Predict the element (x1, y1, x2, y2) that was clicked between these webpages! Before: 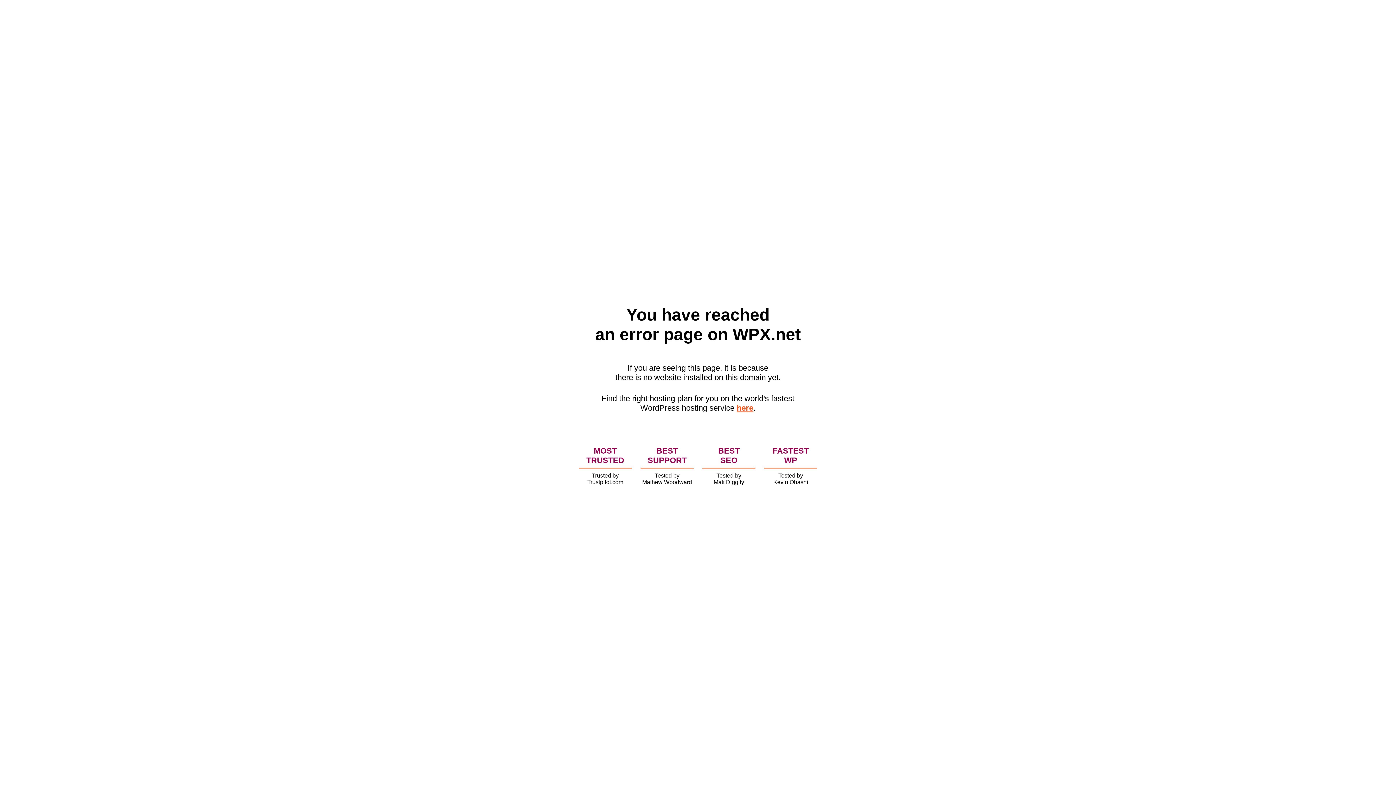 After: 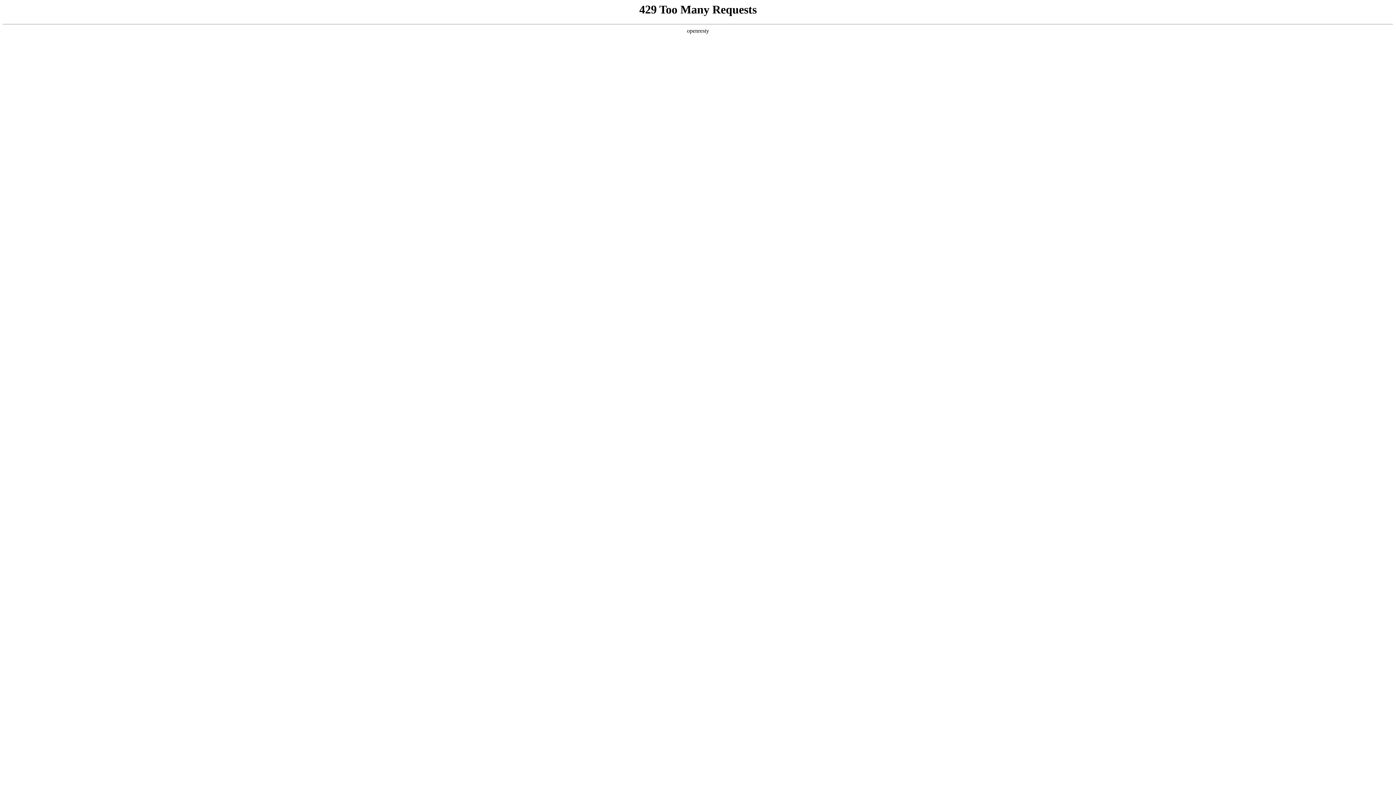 Action: label: here bbox: (736, 403, 753, 412)